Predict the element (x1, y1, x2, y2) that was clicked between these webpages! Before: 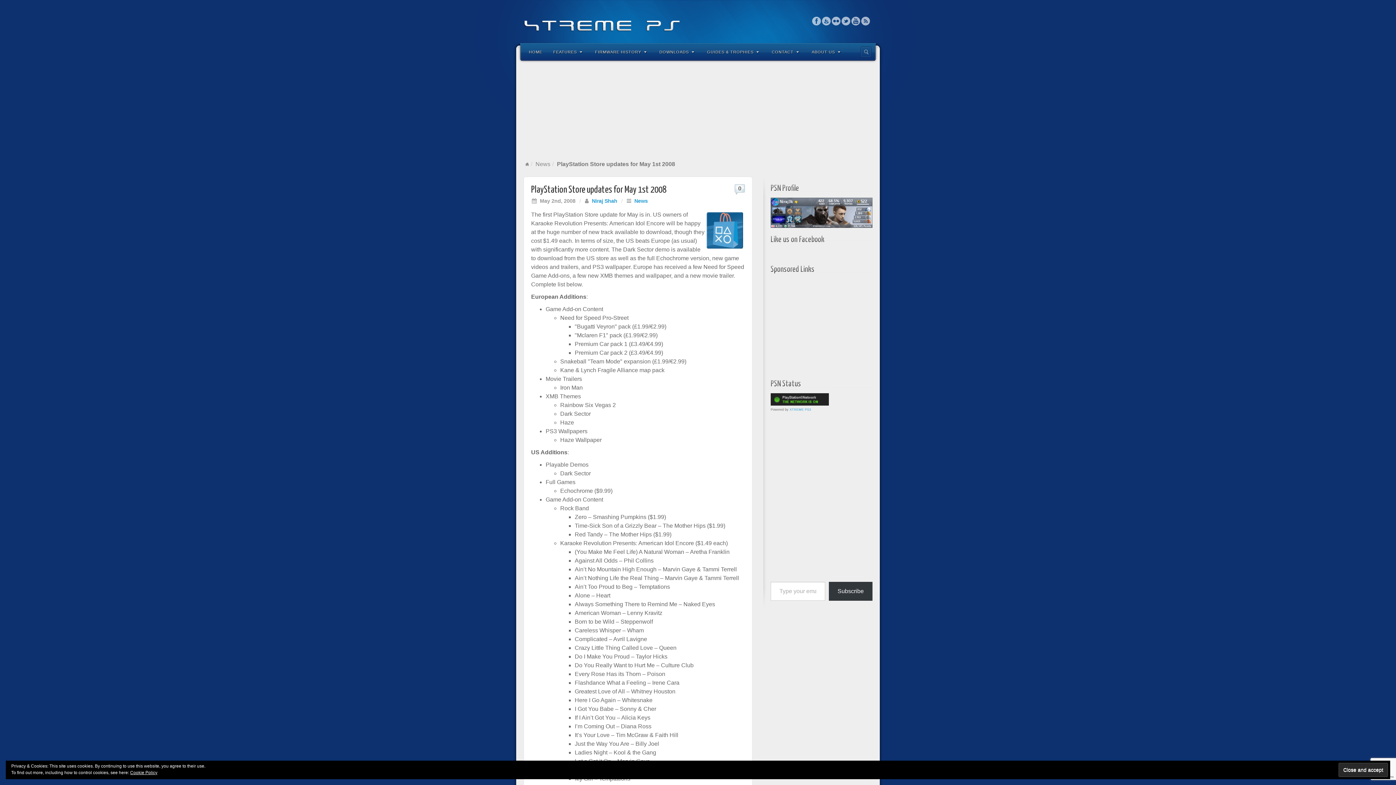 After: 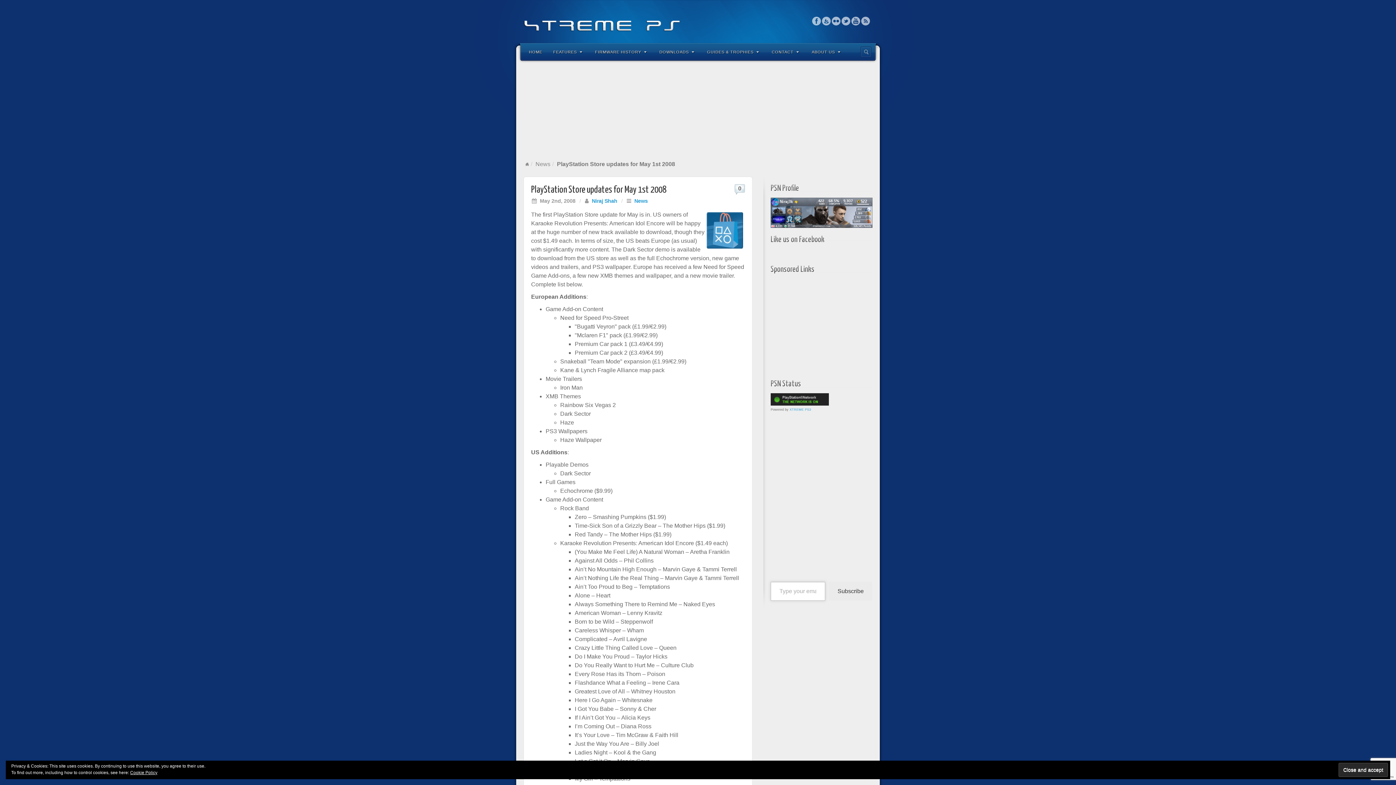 Action: label: Subscribe bbox: (829, 582, 872, 601)